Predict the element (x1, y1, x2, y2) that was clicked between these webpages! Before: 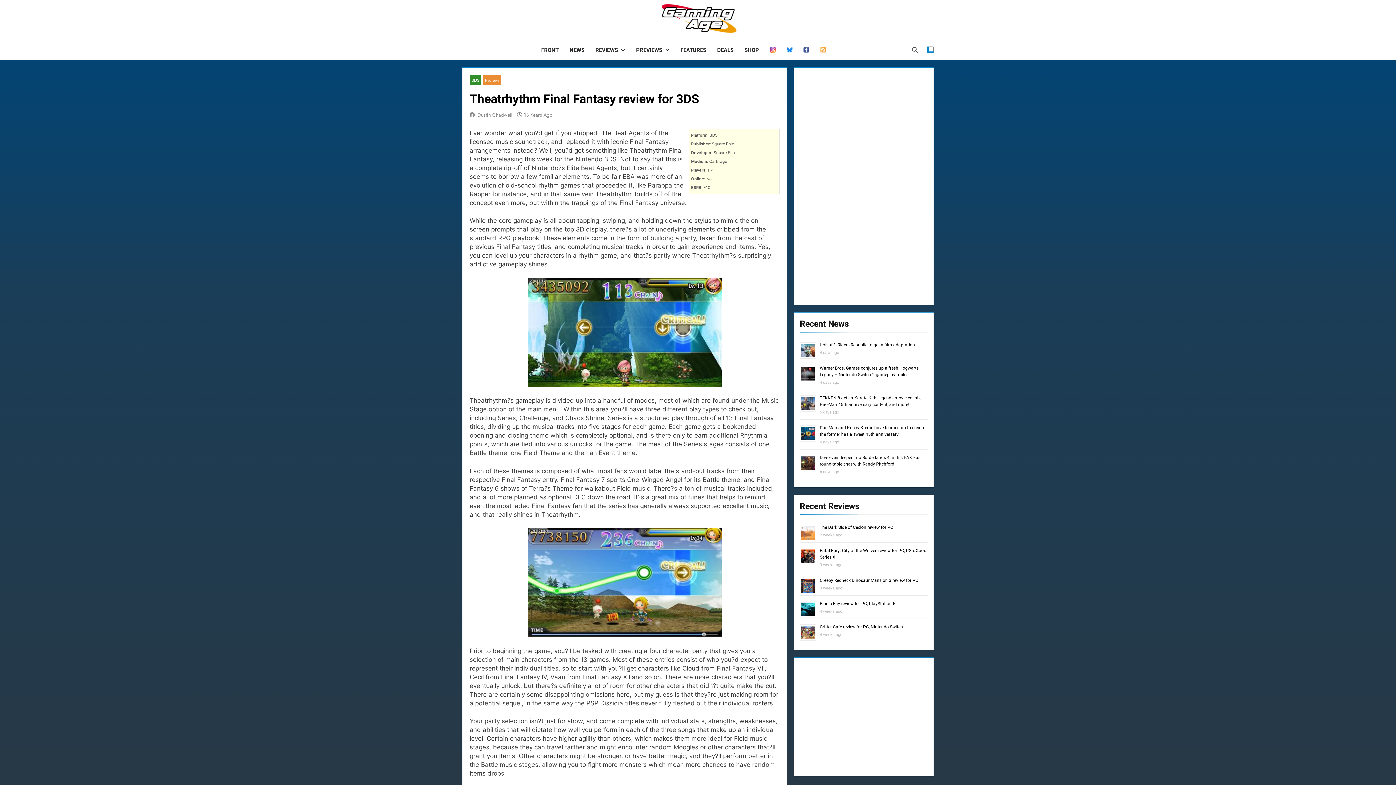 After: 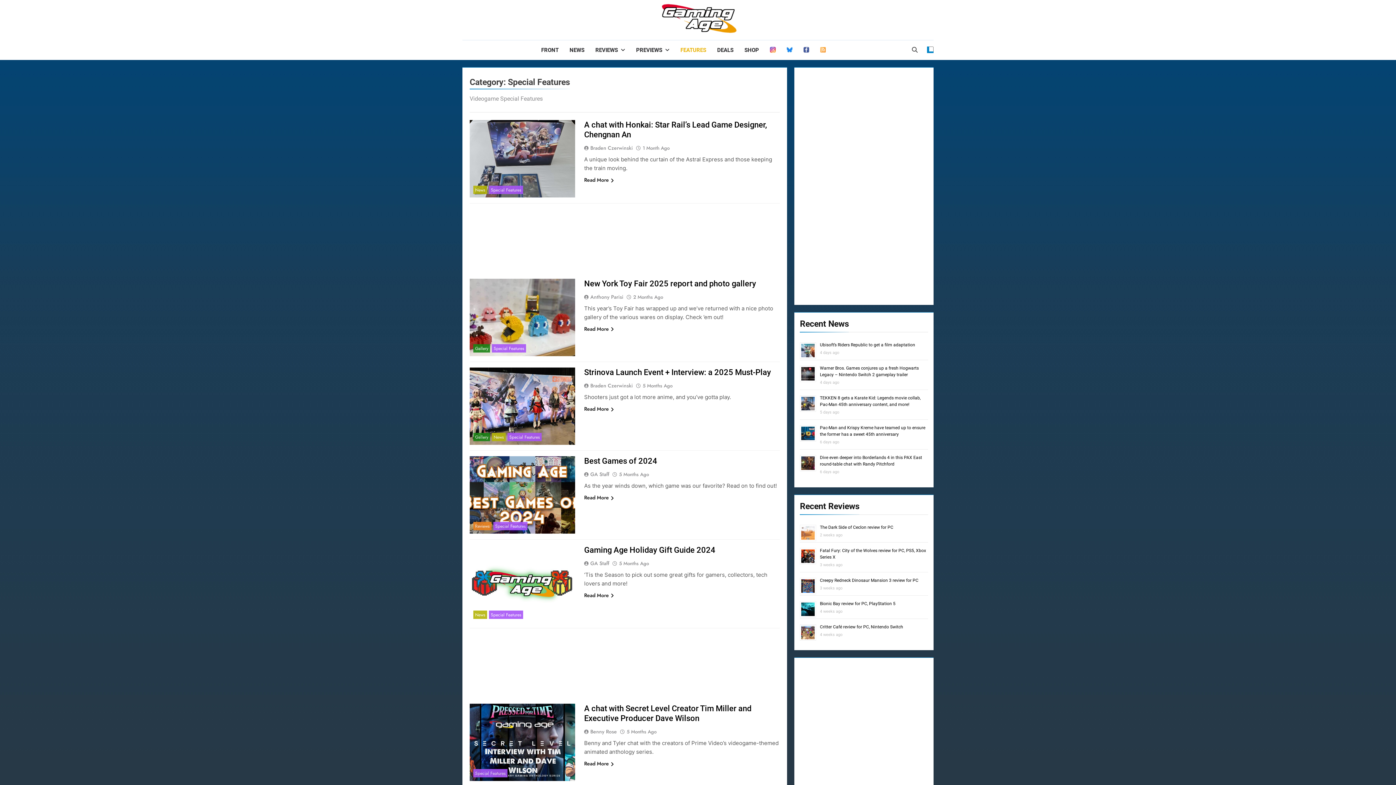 Action: bbox: (675, 40, 711, 60) label: FEATURES